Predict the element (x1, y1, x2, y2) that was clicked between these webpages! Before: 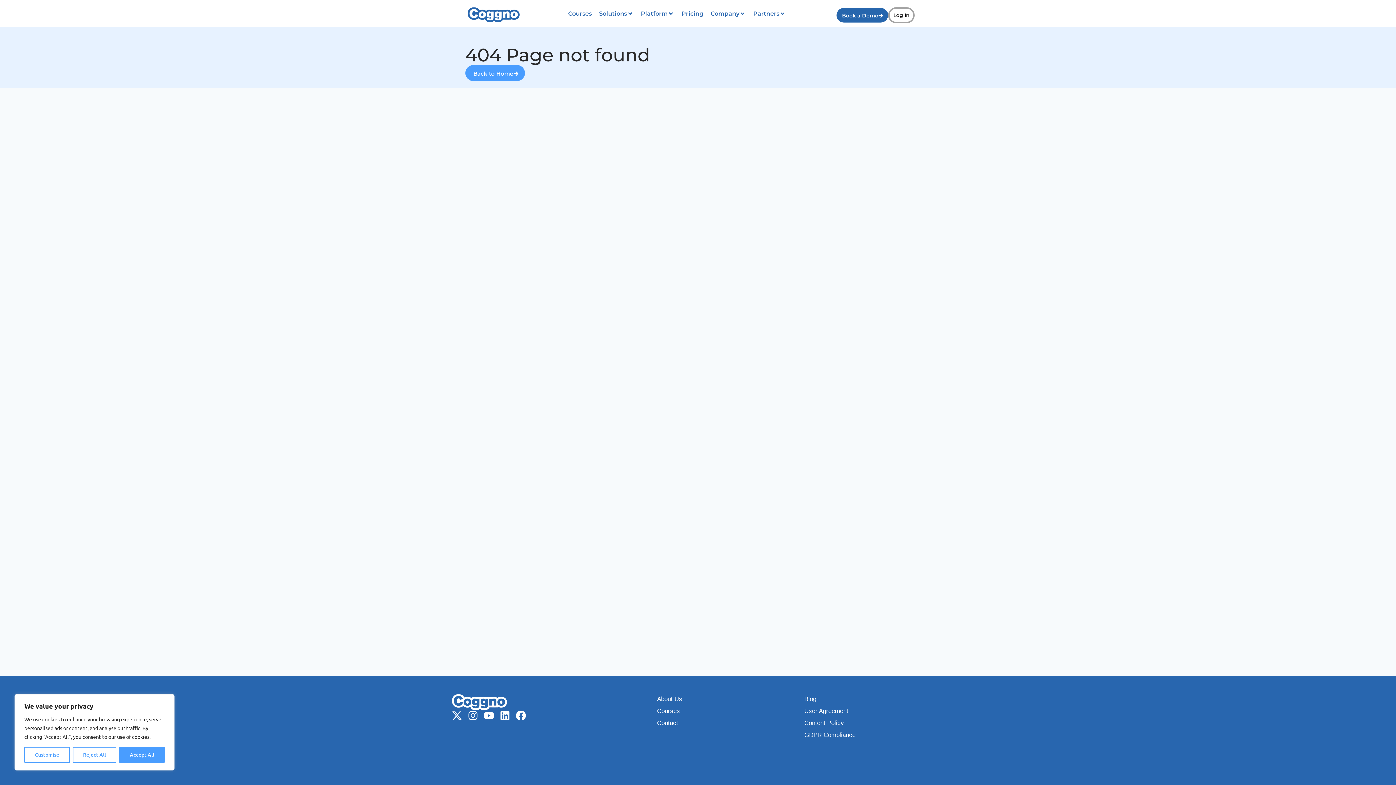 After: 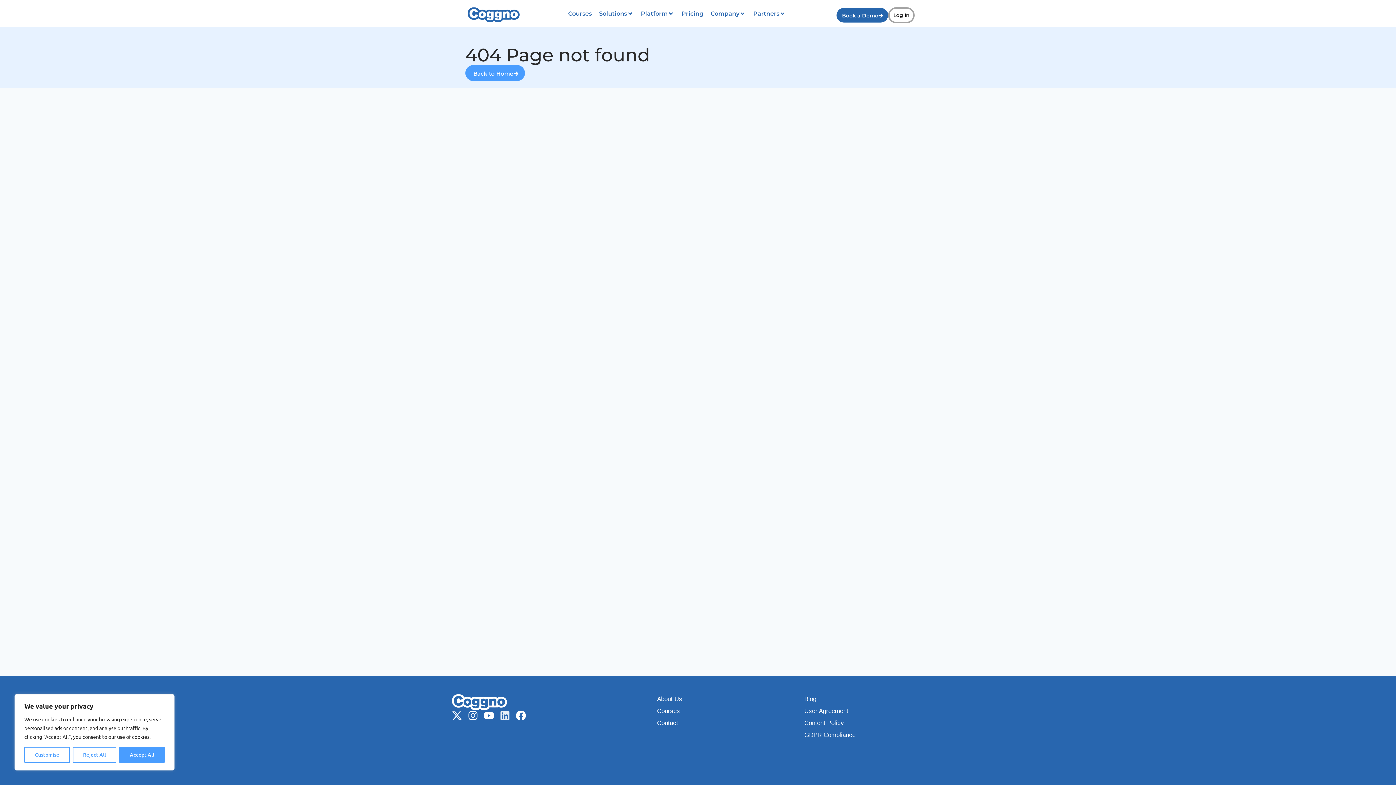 Action: bbox: (499, 710, 510, 721) label: Linkedin